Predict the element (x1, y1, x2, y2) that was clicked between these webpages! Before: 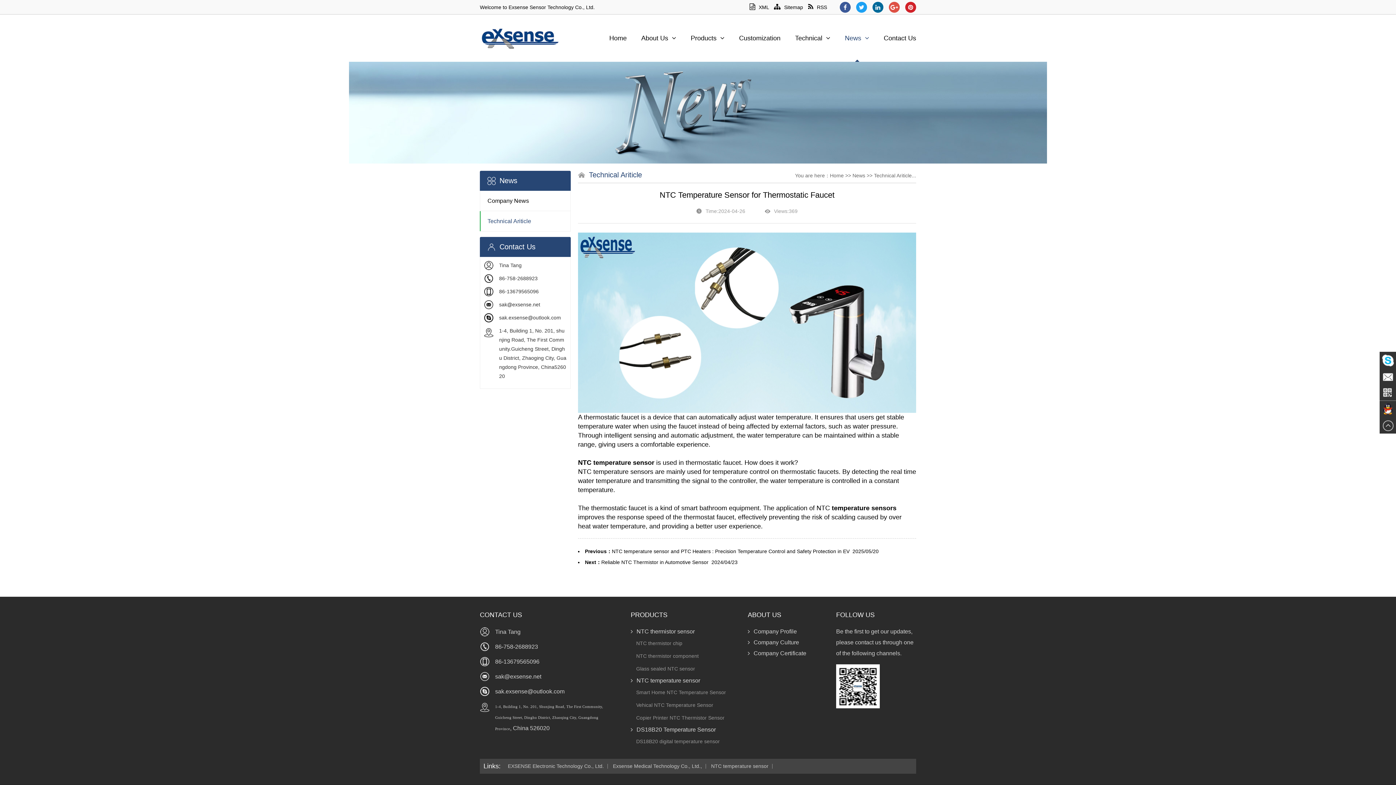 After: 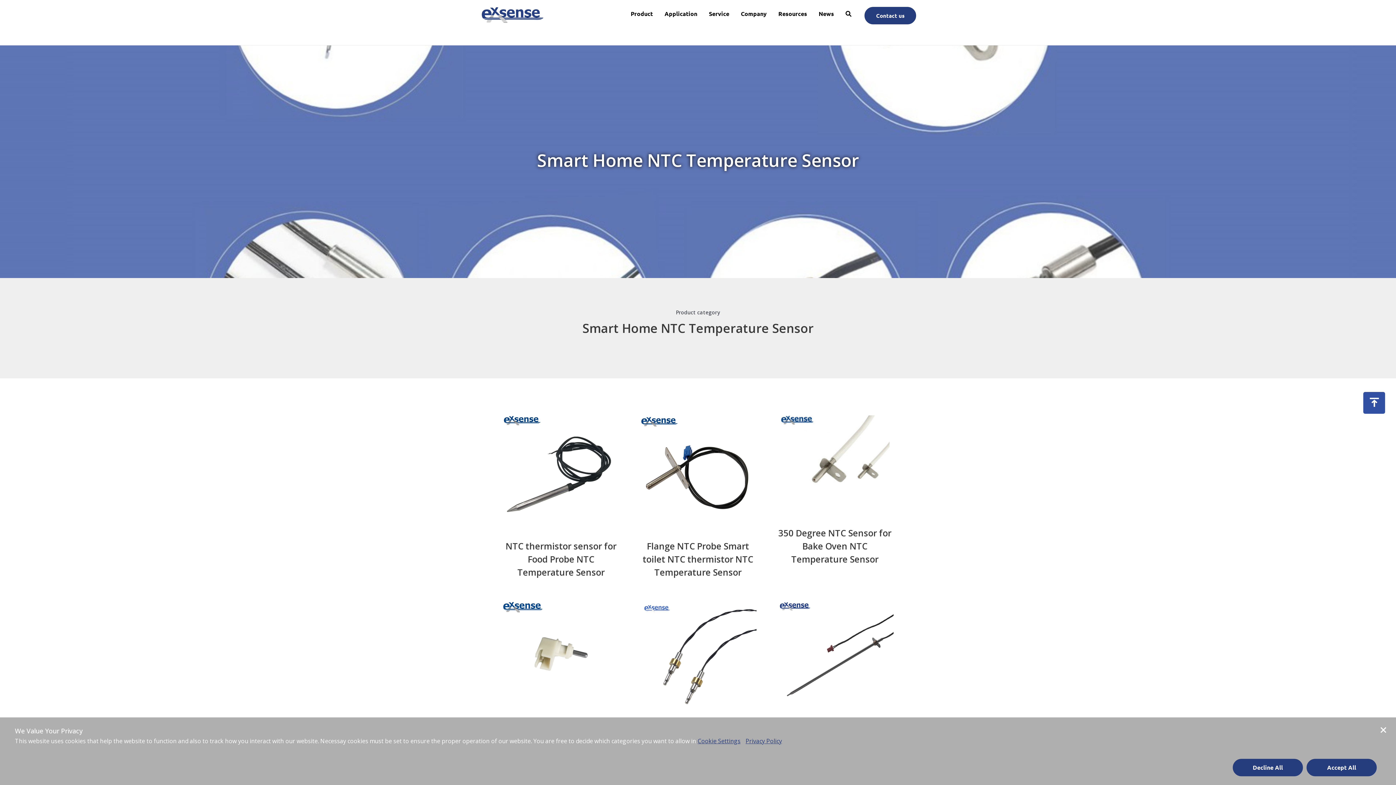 Action: bbox: (578, 459, 654, 466) label: NTC temperature sensor